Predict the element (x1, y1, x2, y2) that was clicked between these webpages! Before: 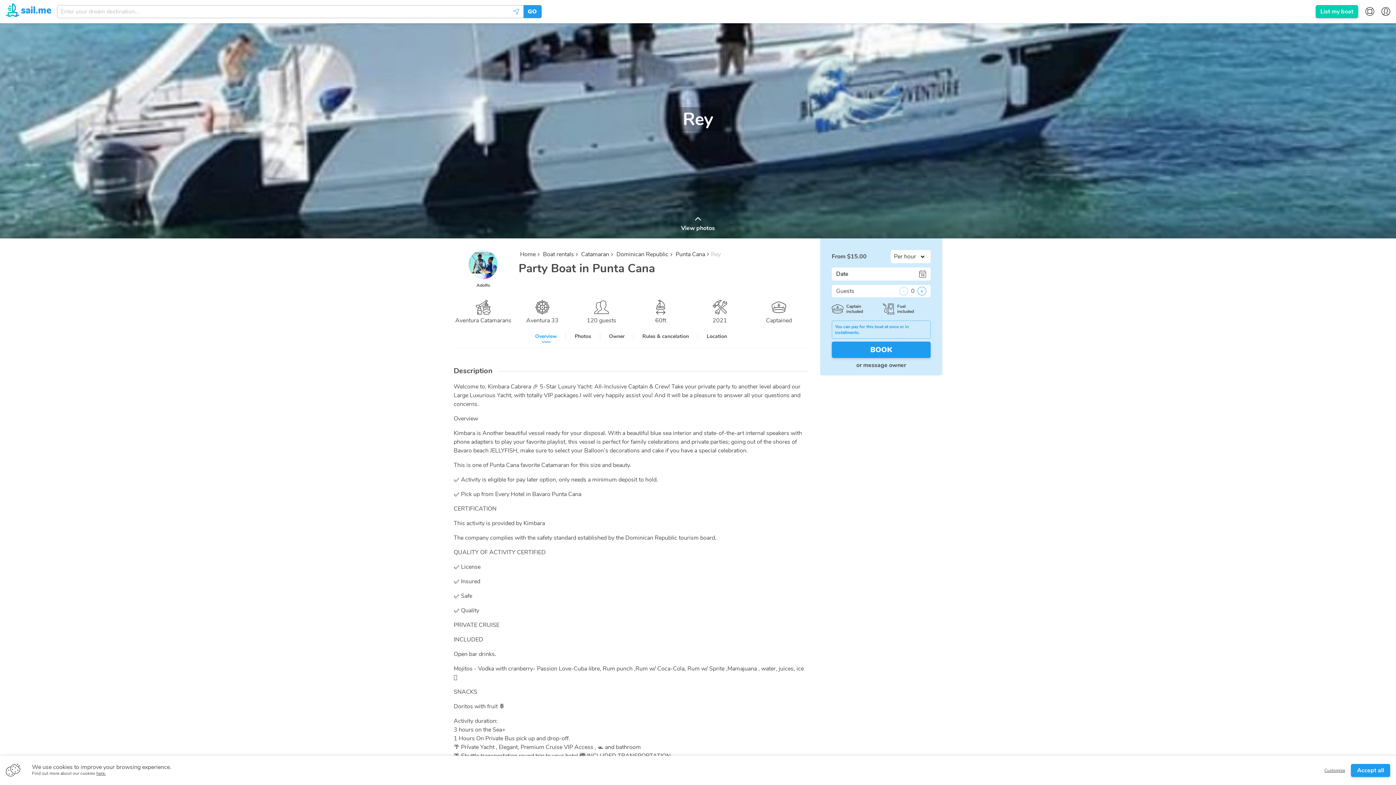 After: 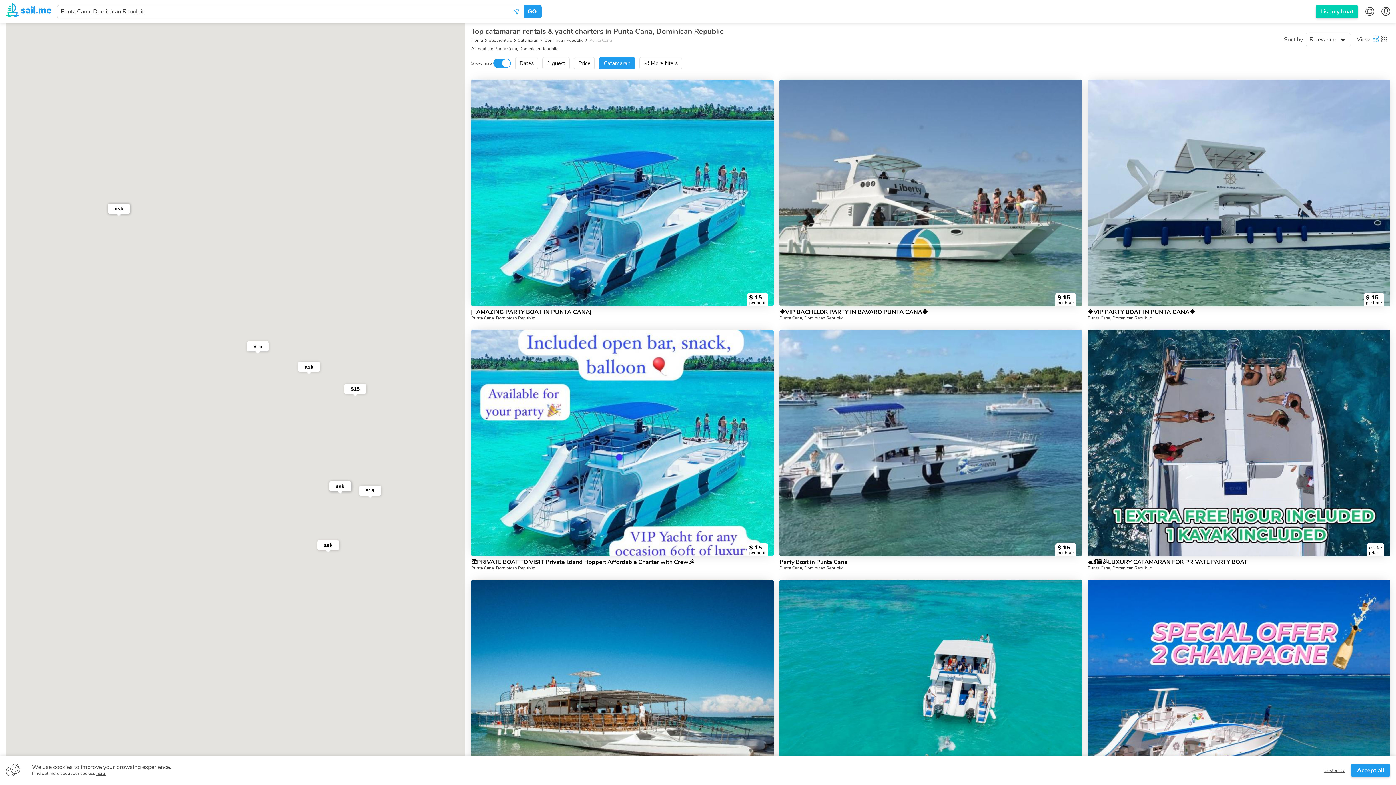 Action: bbox: (674, 250, 705, 259) label: Punta Cana